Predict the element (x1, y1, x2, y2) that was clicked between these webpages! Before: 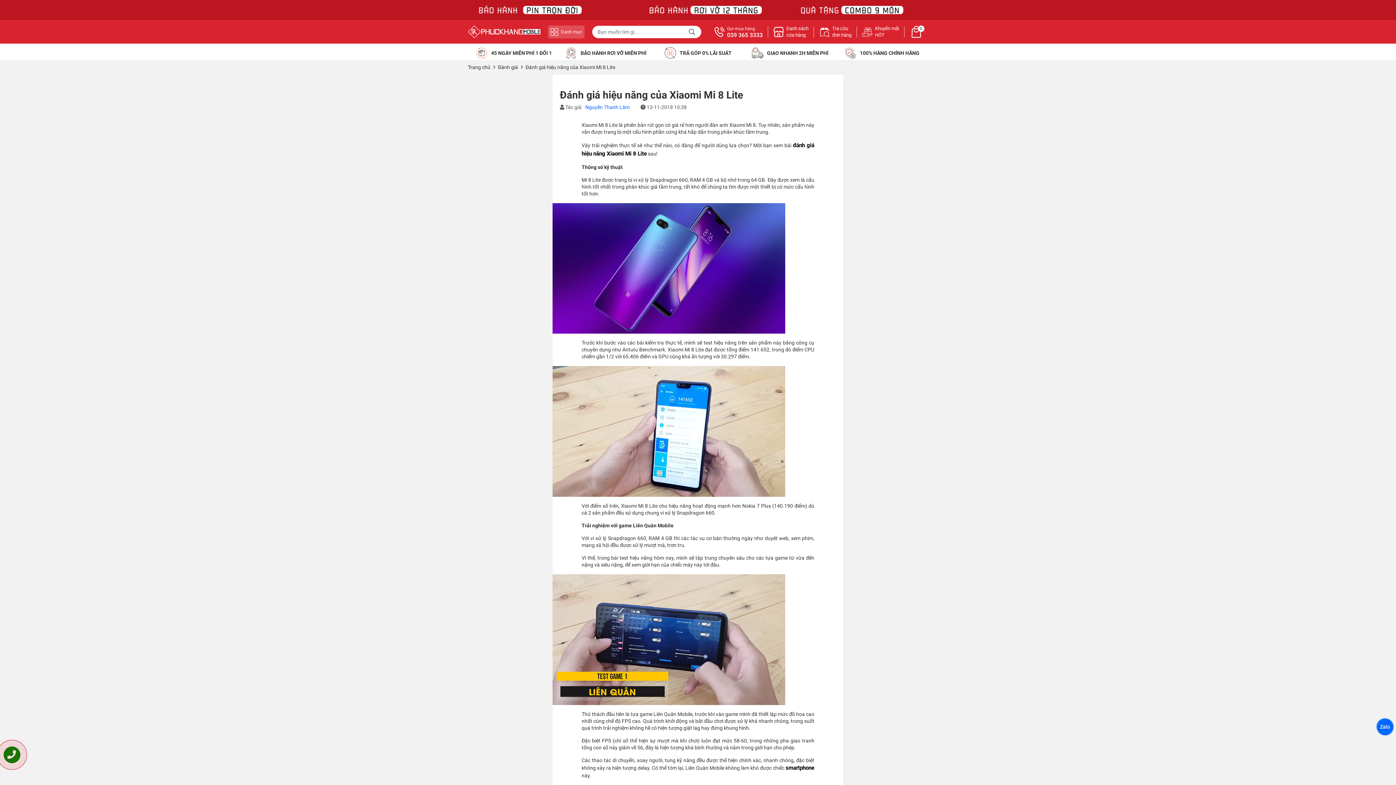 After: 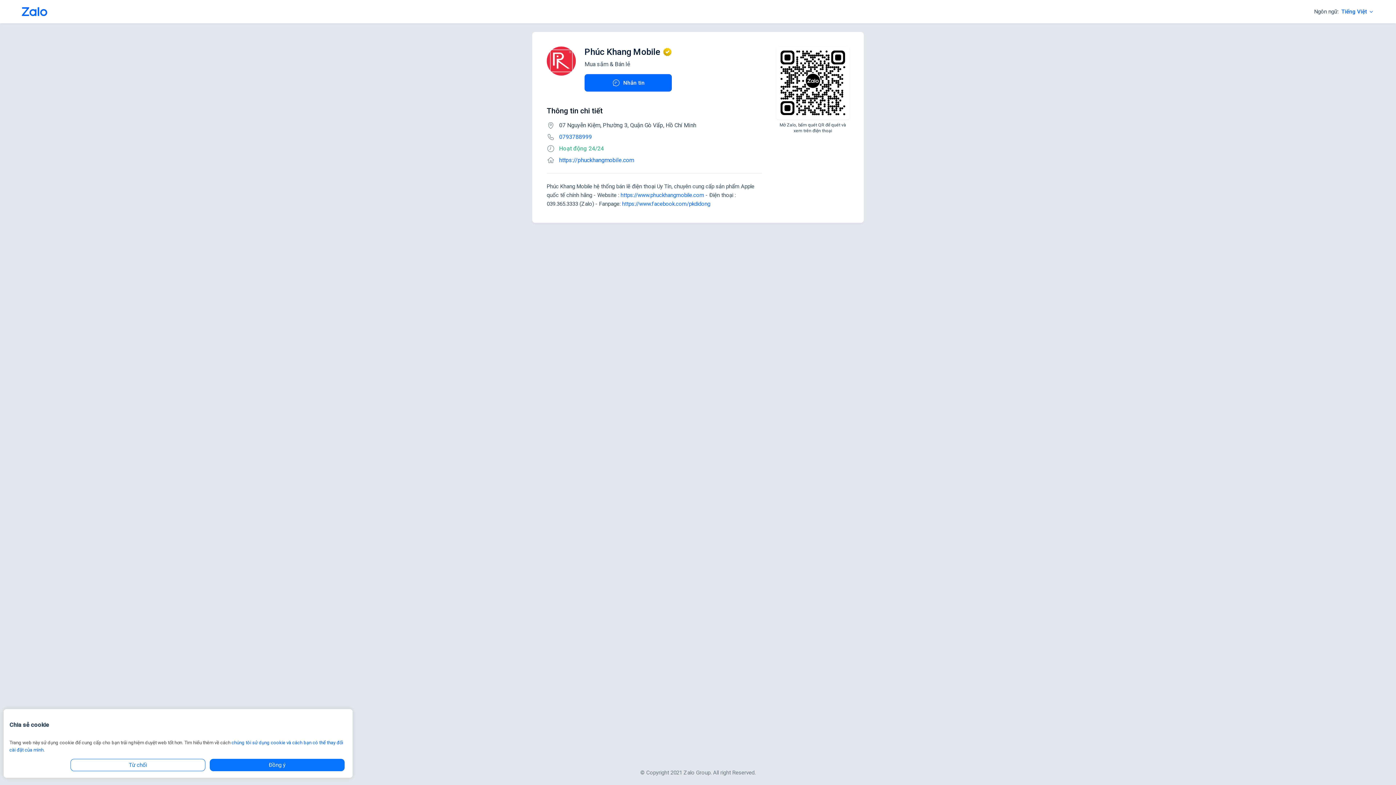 Action: label: Zalo bbox: (1377, 718, 1393, 735)